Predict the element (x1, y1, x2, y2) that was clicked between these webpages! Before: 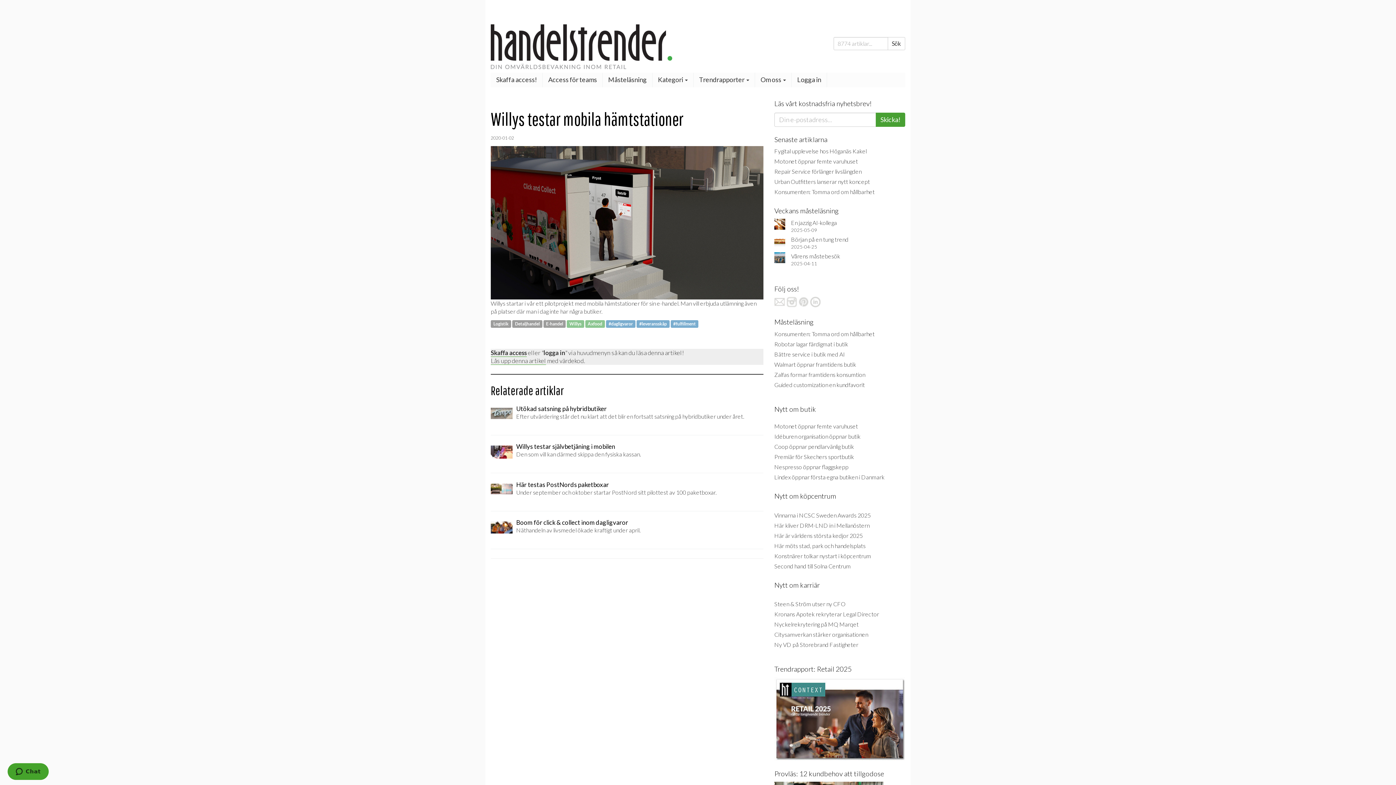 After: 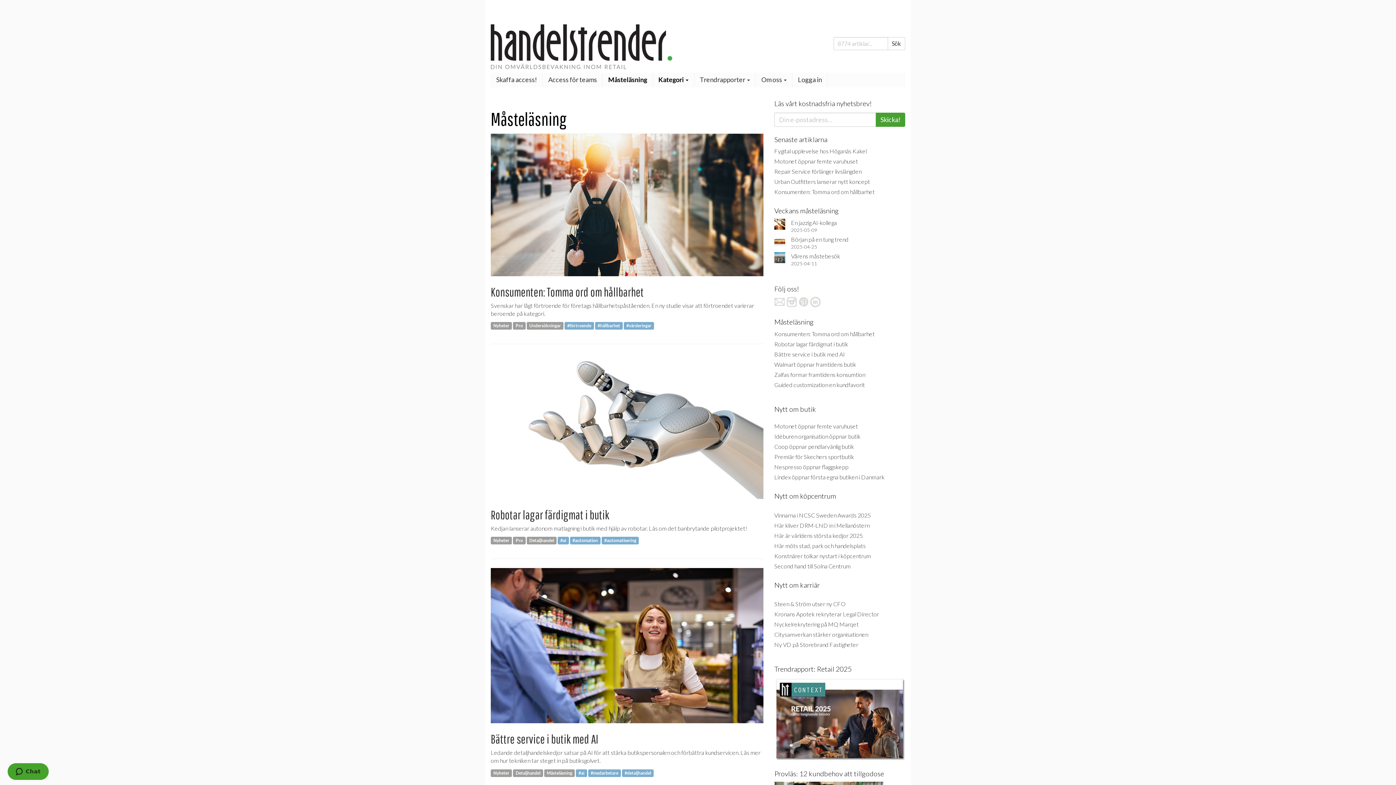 Action: label: Måsteläsning bbox: (602, 72, 652, 87)